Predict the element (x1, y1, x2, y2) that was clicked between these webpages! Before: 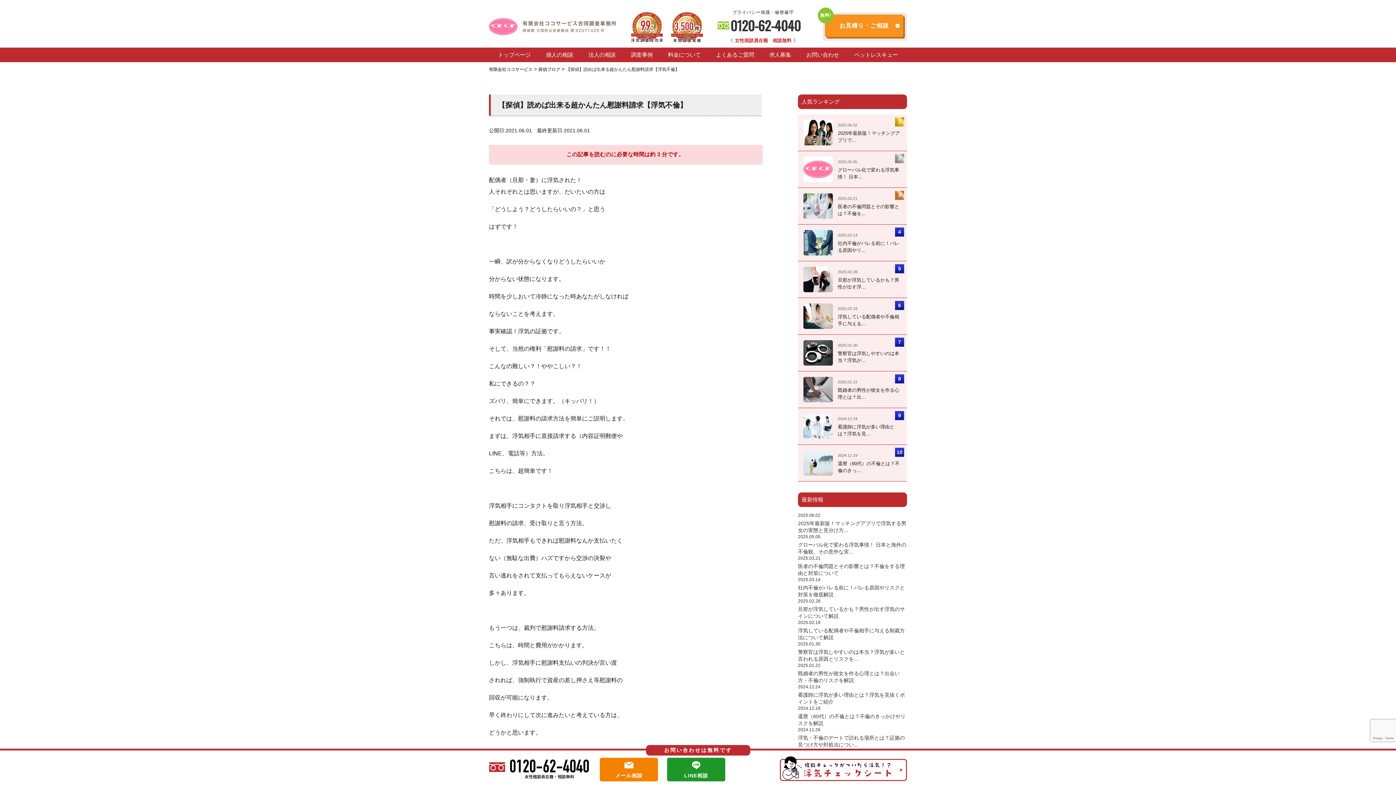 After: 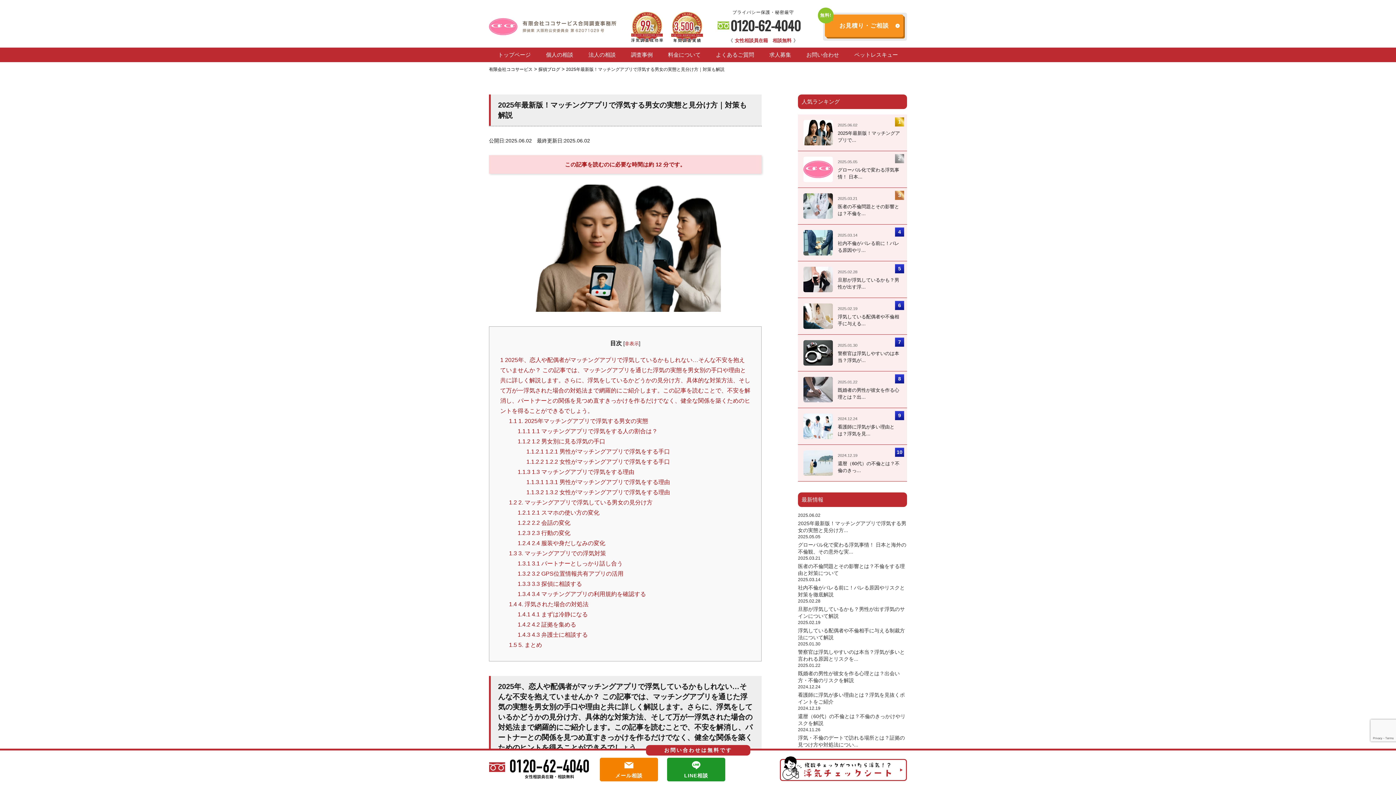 Action: label: 2025.06.02
2025年最新版！マッチングアプリで浮気する男女の実態と見分け方... bbox: (798, 512, 907, 533)